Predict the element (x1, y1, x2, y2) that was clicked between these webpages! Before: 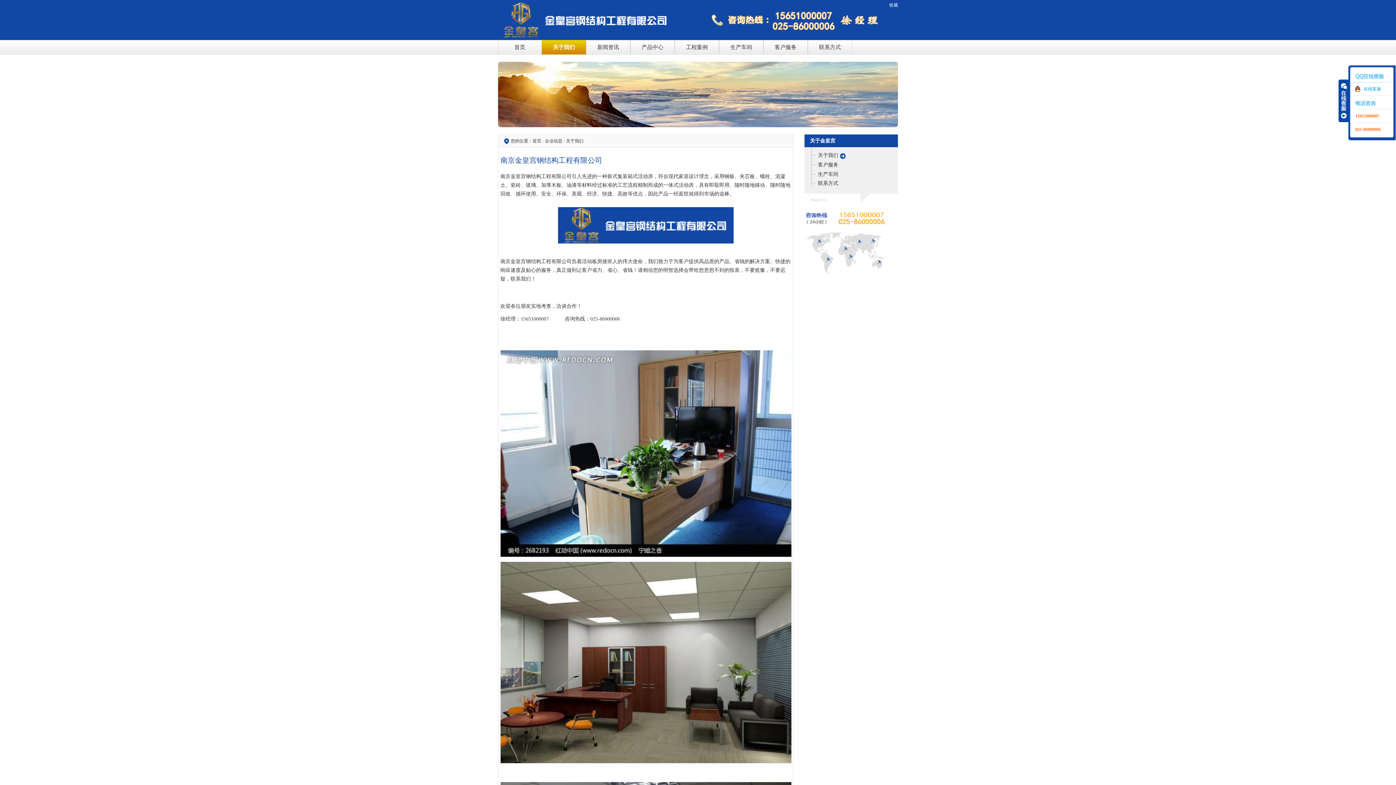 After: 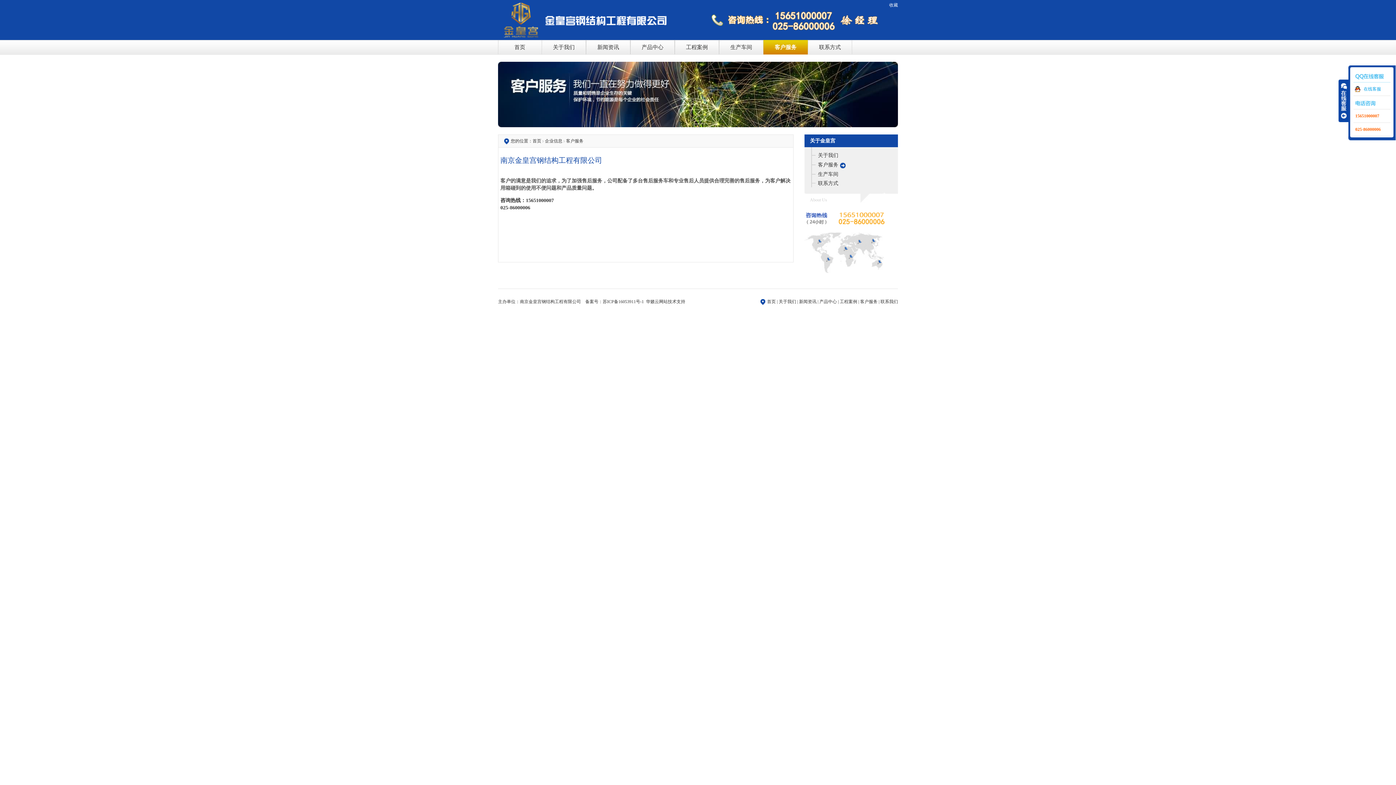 Action: bbox: (818, 162, 838, 167) label: 客户服务